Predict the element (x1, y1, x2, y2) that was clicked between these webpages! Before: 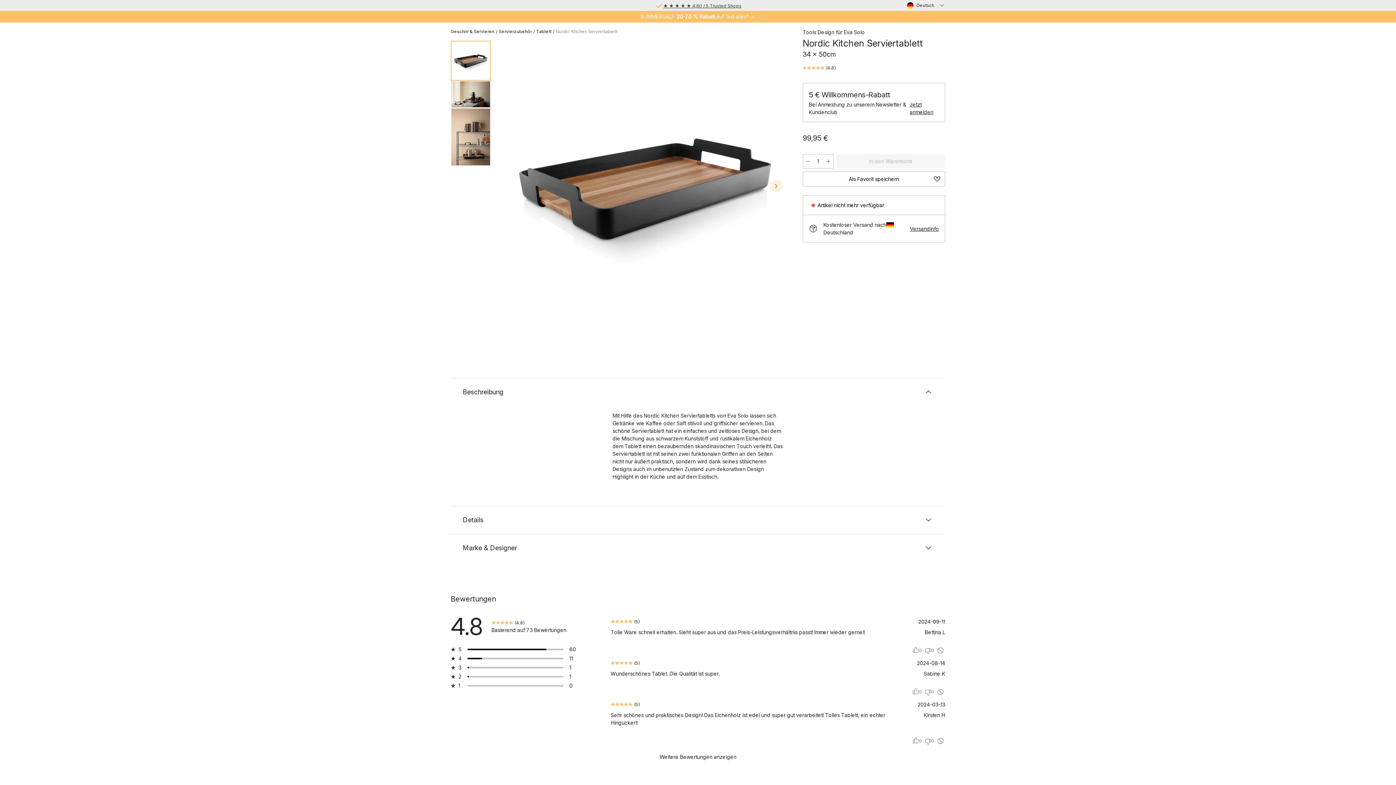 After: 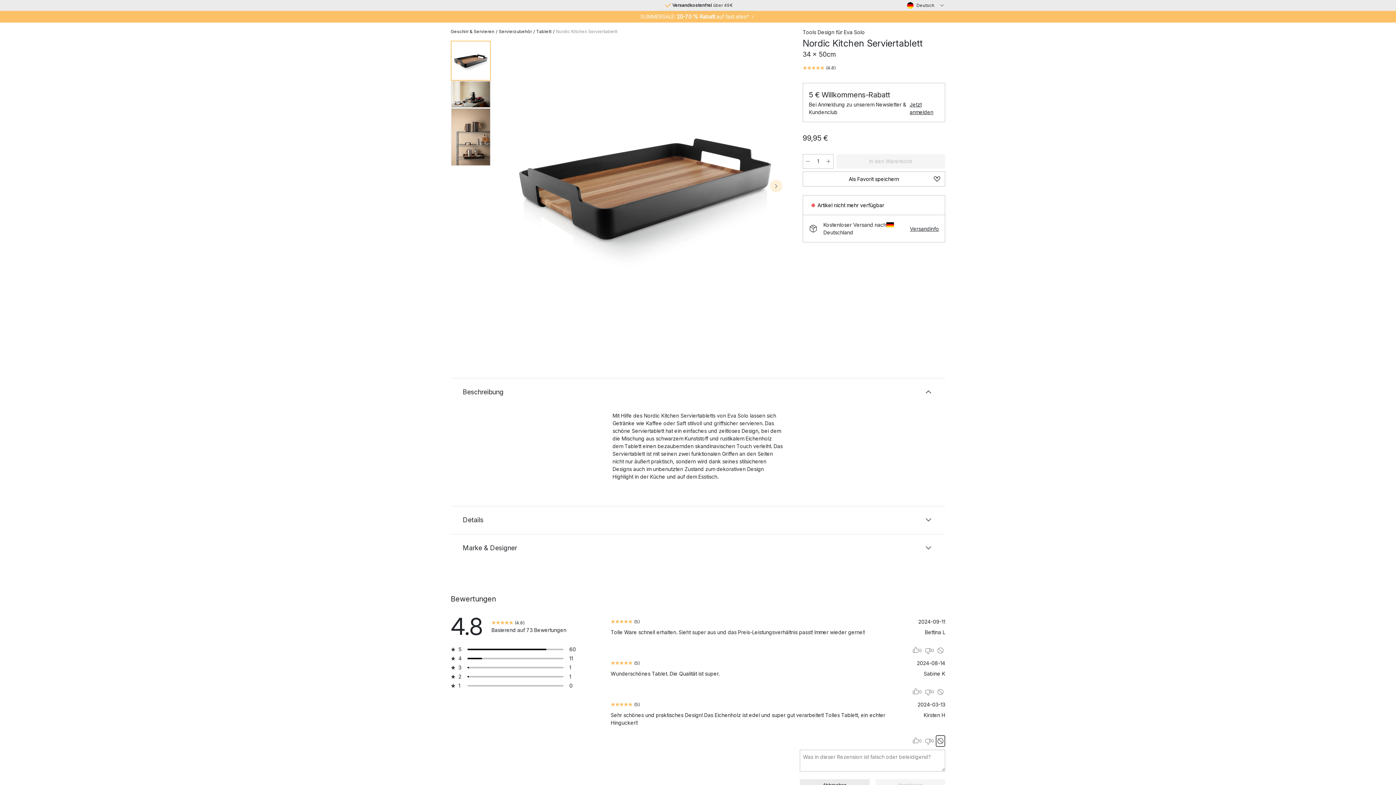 Action: label: Ungenaue oder beleidigende Inhalte melden bbox: (936, 735, 945, 747)